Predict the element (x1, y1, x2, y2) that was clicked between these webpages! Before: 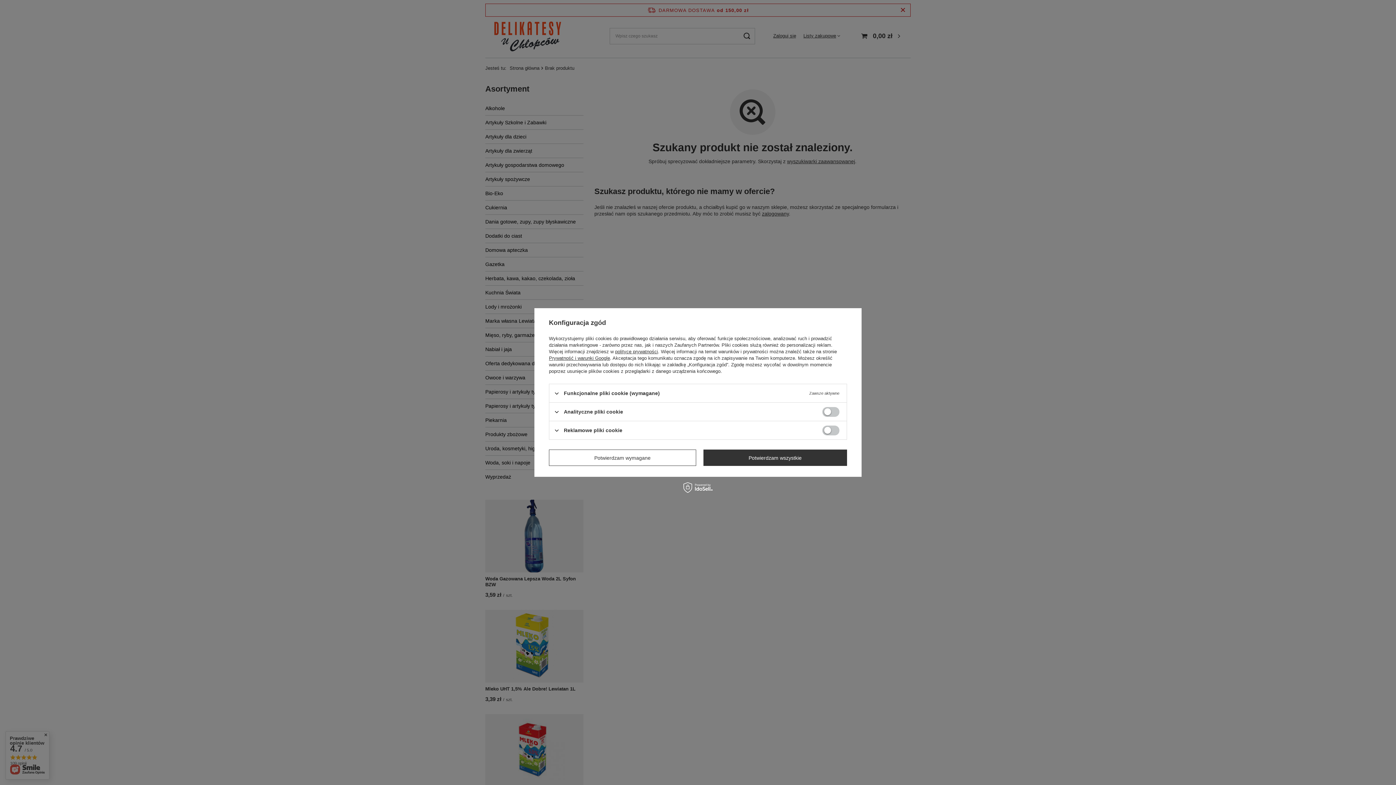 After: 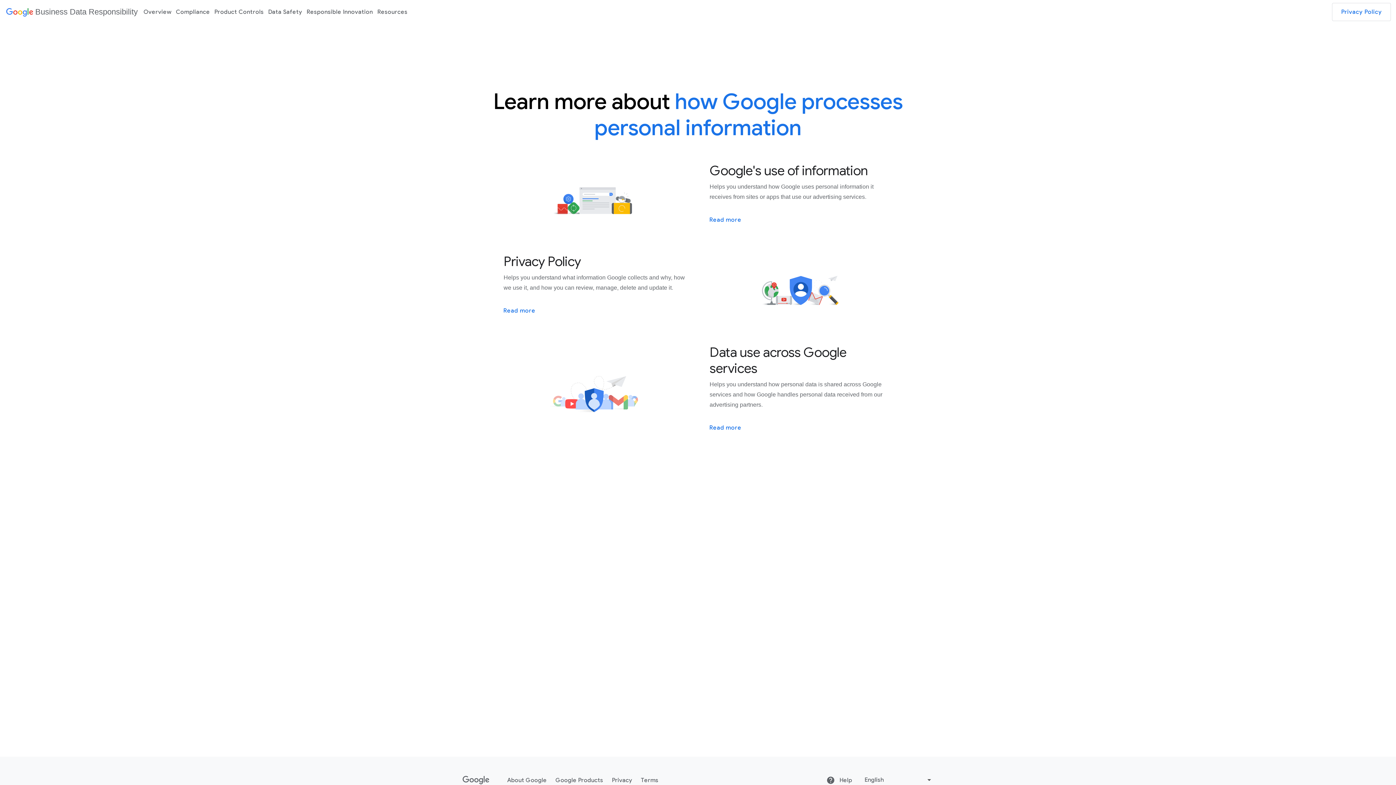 Action: bbox: (549, 355, 610, 361) label: Prywatność i warunki Google